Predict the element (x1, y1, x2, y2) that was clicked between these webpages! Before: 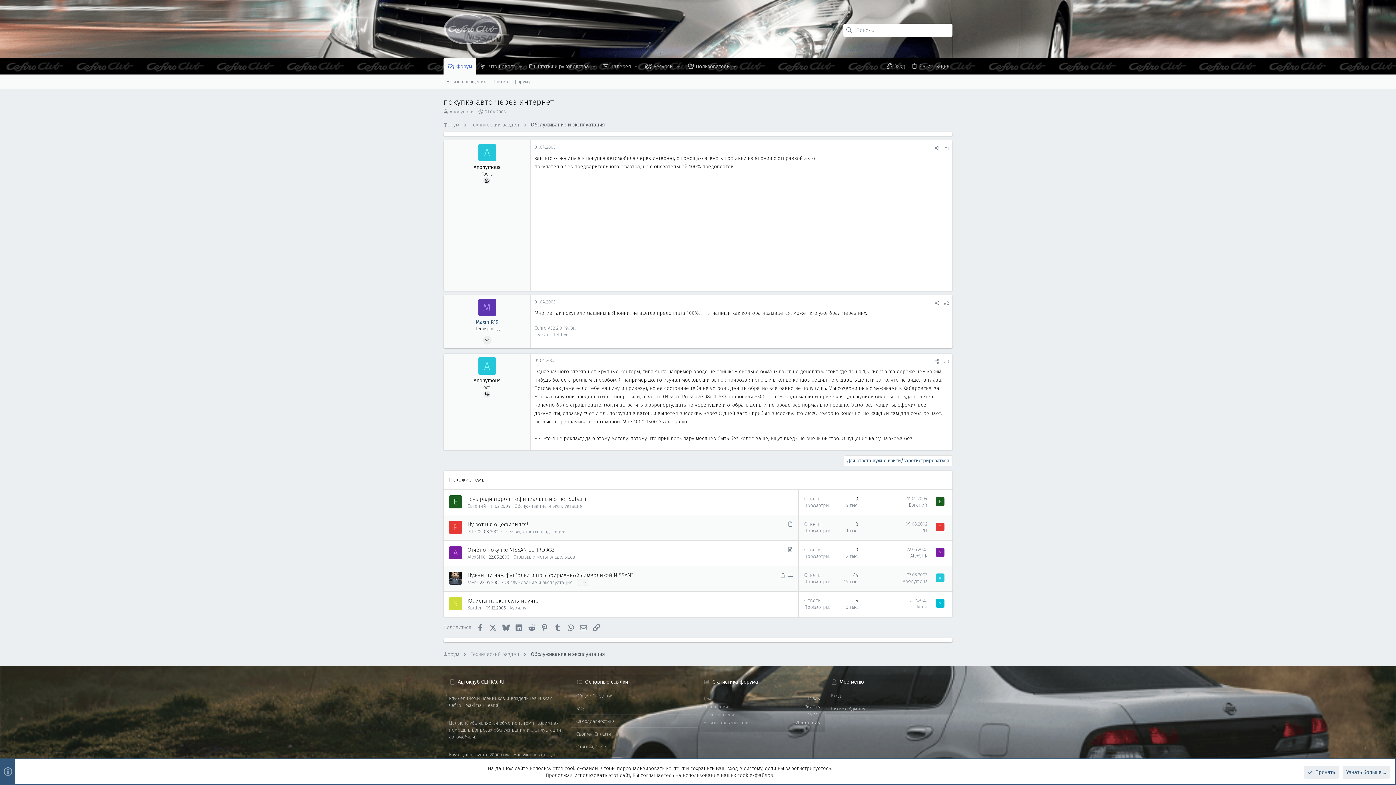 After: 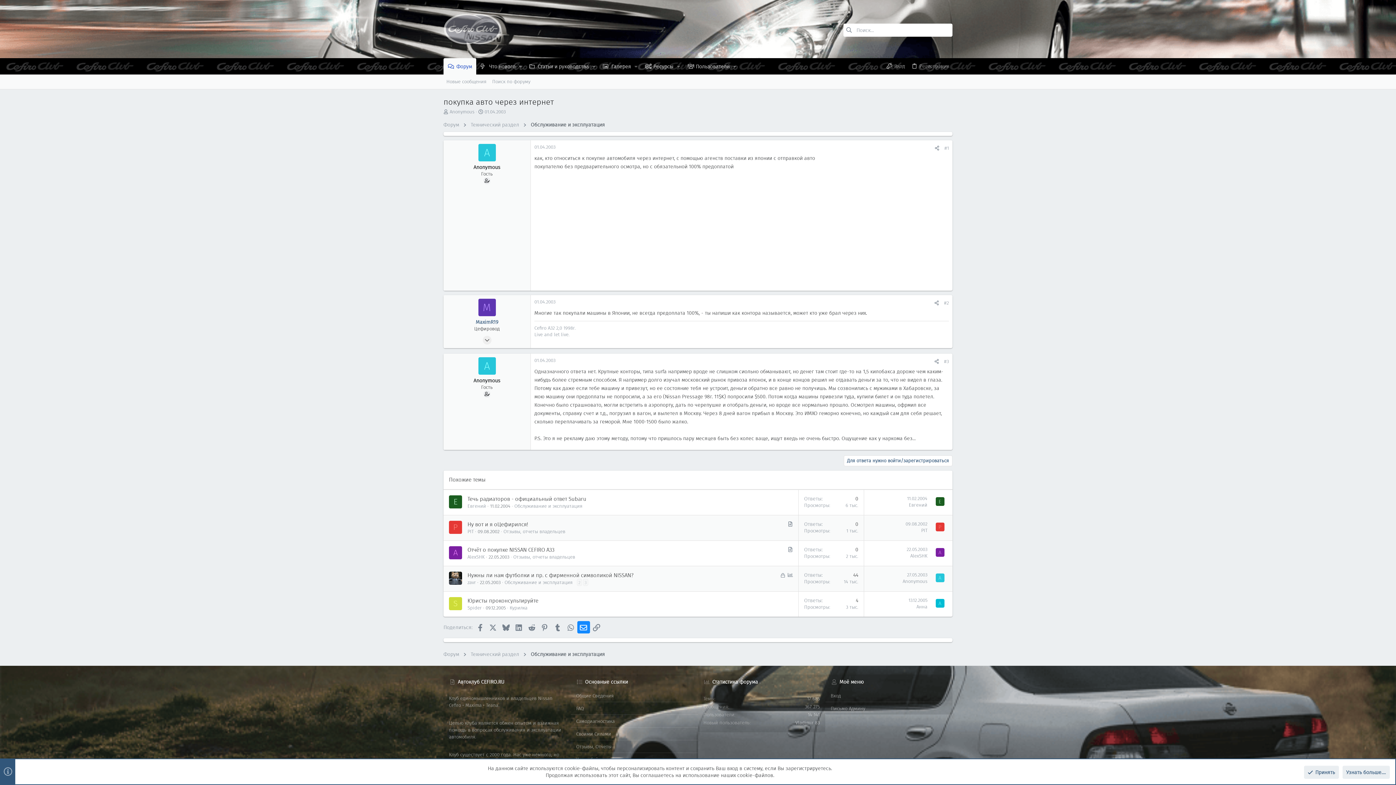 Action: bbox: (577, 621, 590, 633) label: Электронная почта